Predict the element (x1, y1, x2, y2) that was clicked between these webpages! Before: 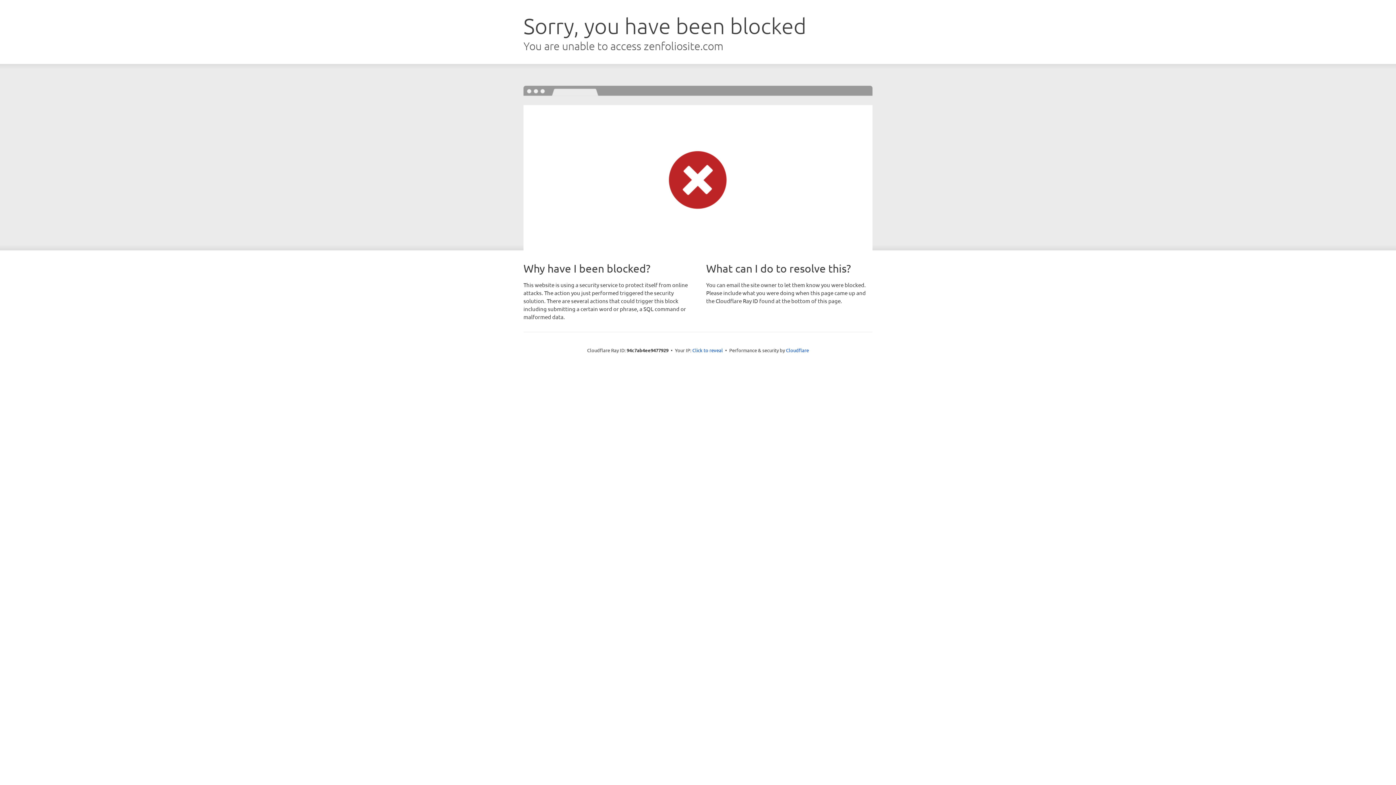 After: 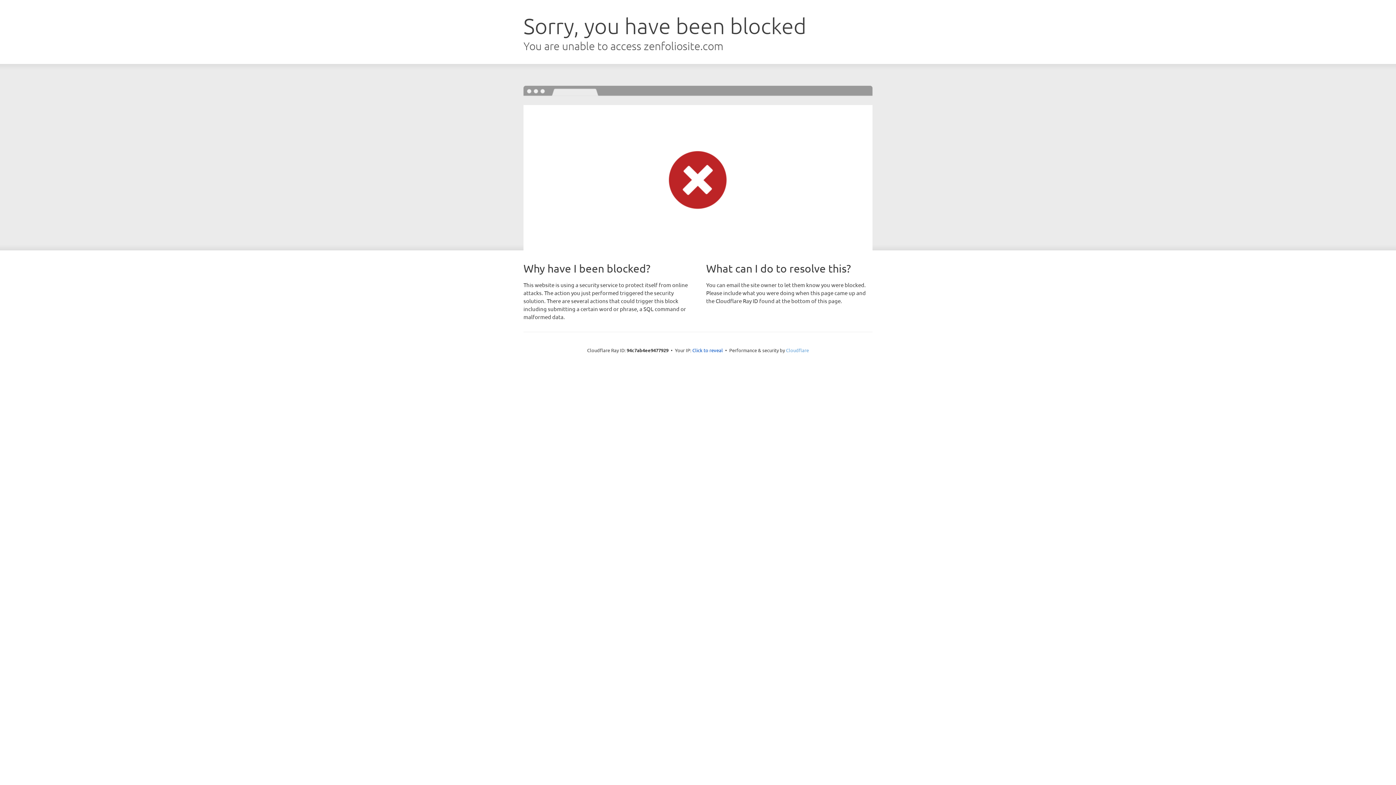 Action: bbox: (786, 347, 809, 353) label: Cloudflare